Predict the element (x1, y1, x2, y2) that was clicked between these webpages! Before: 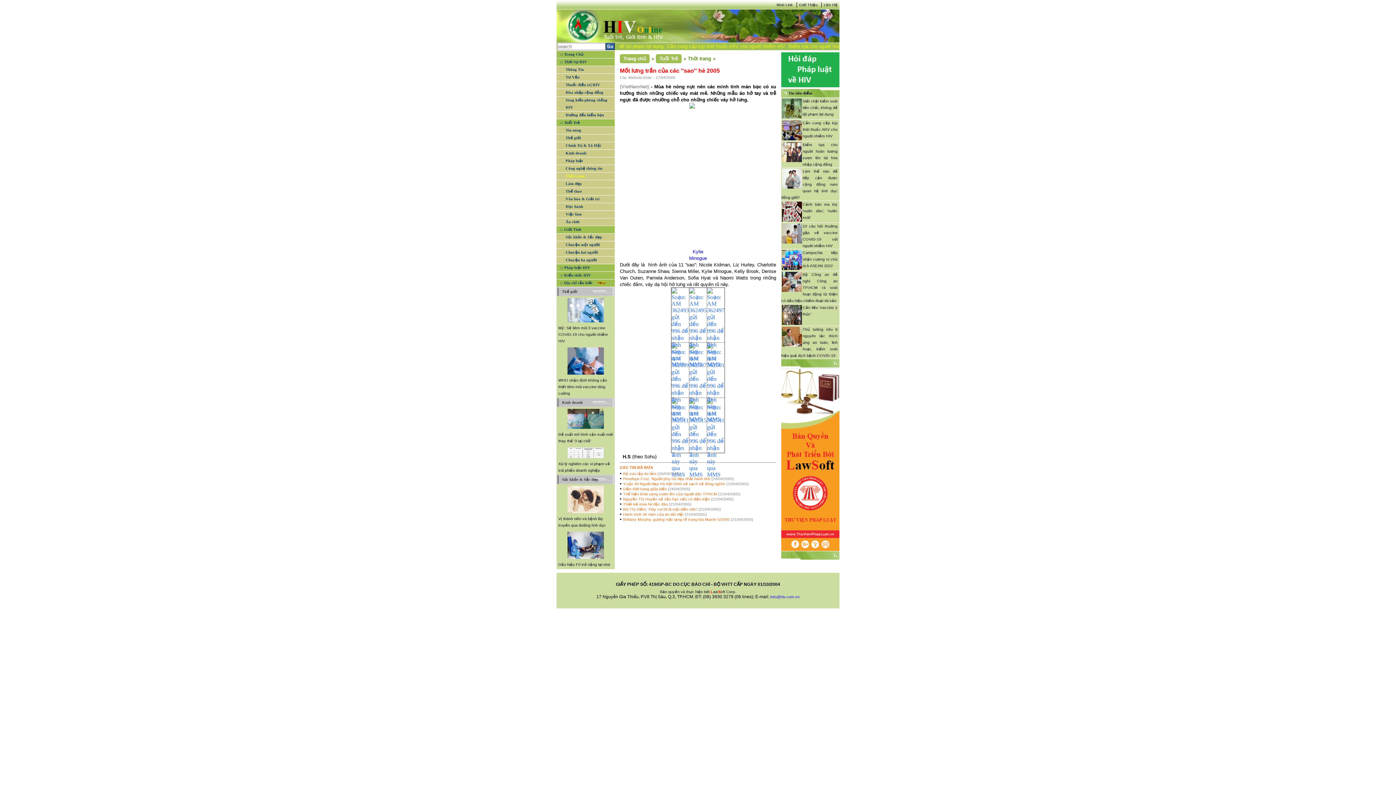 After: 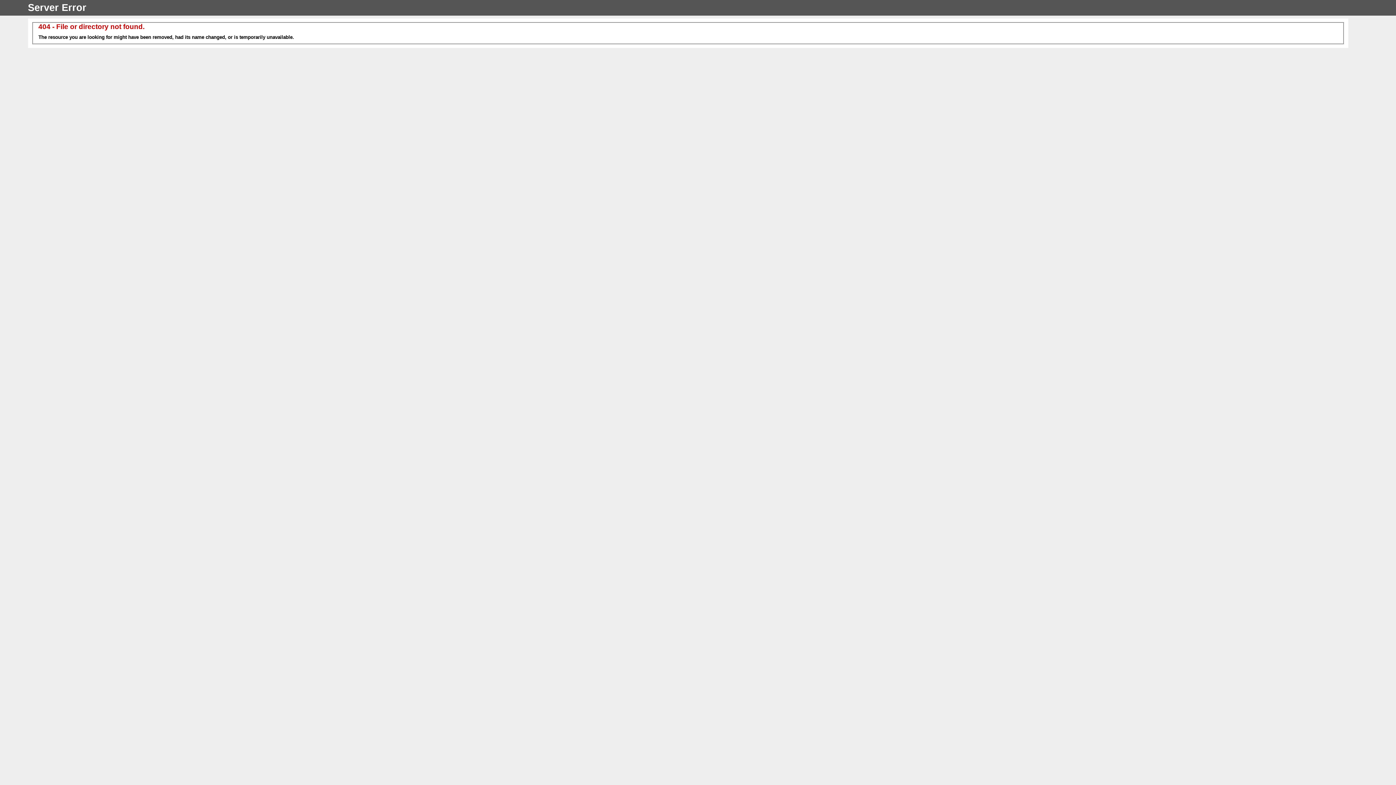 Action: bbox: (689, 288, 706, 331)